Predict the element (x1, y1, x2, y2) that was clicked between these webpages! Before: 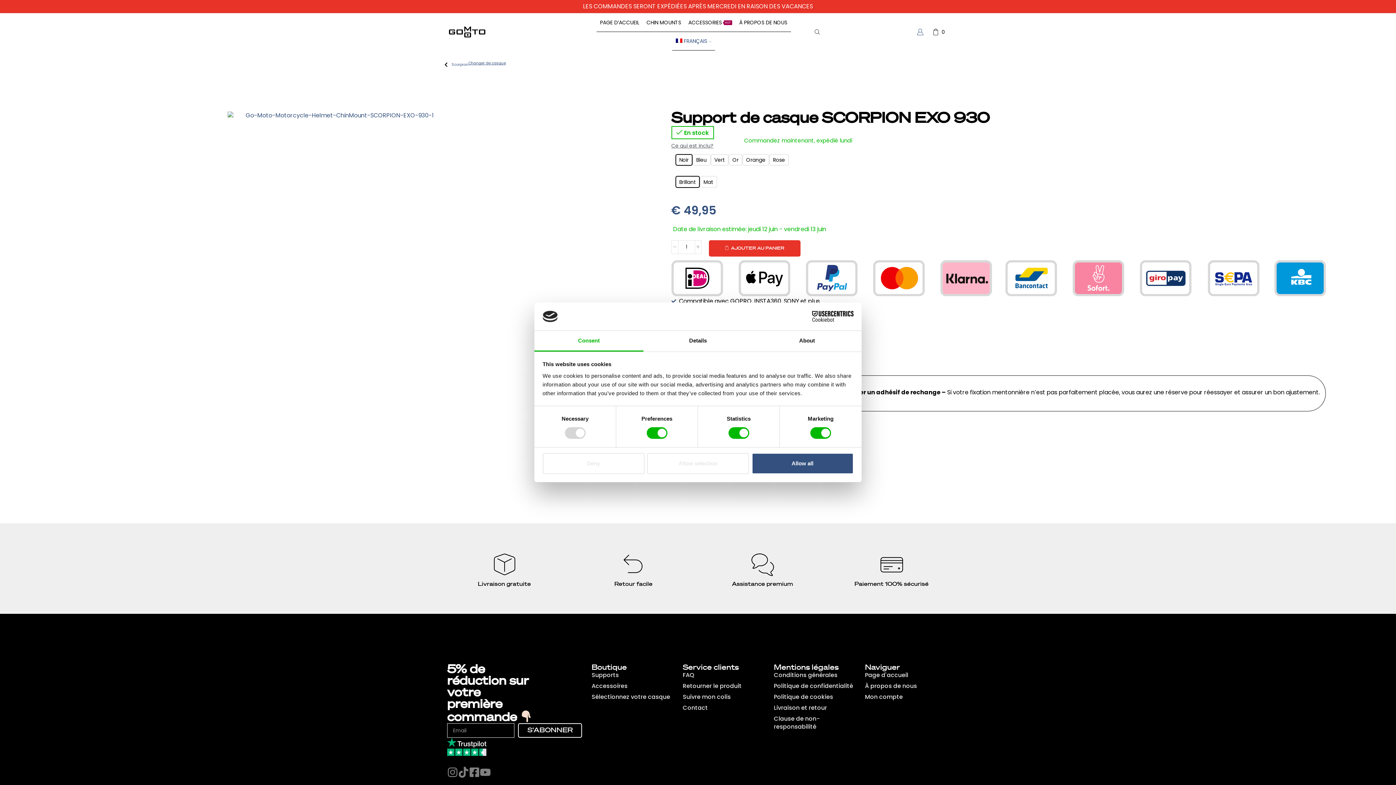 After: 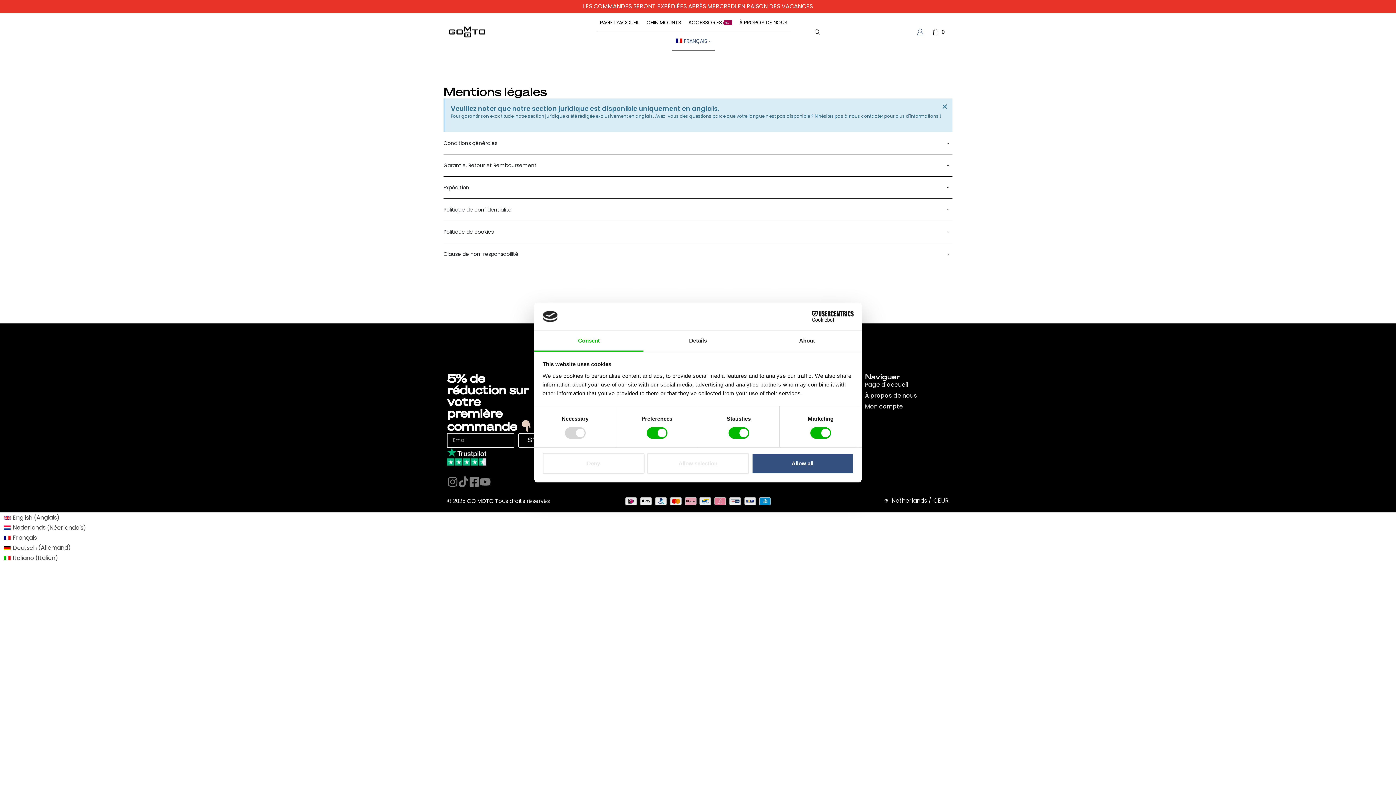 Action: bbox: (774, 682, 857, 690) label: Politique de confidentialité